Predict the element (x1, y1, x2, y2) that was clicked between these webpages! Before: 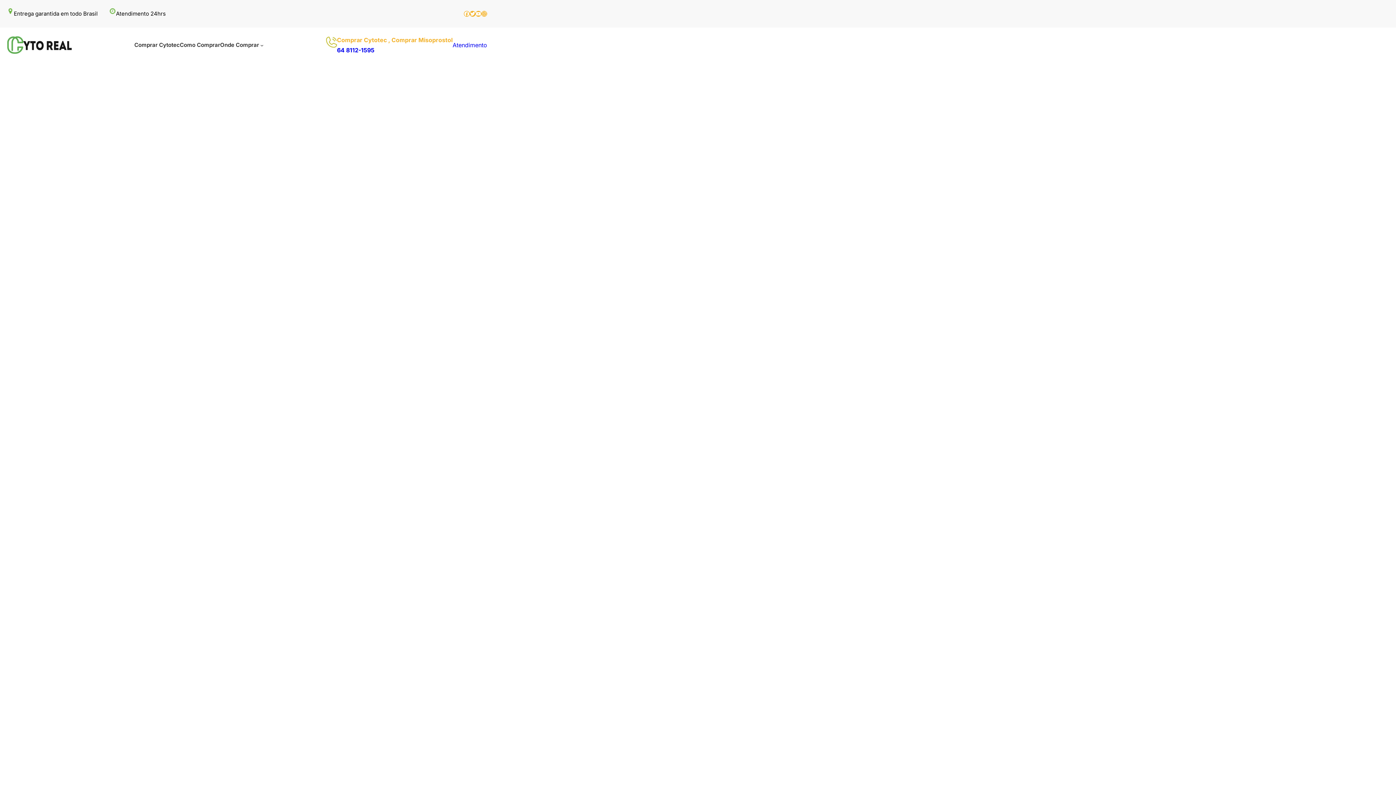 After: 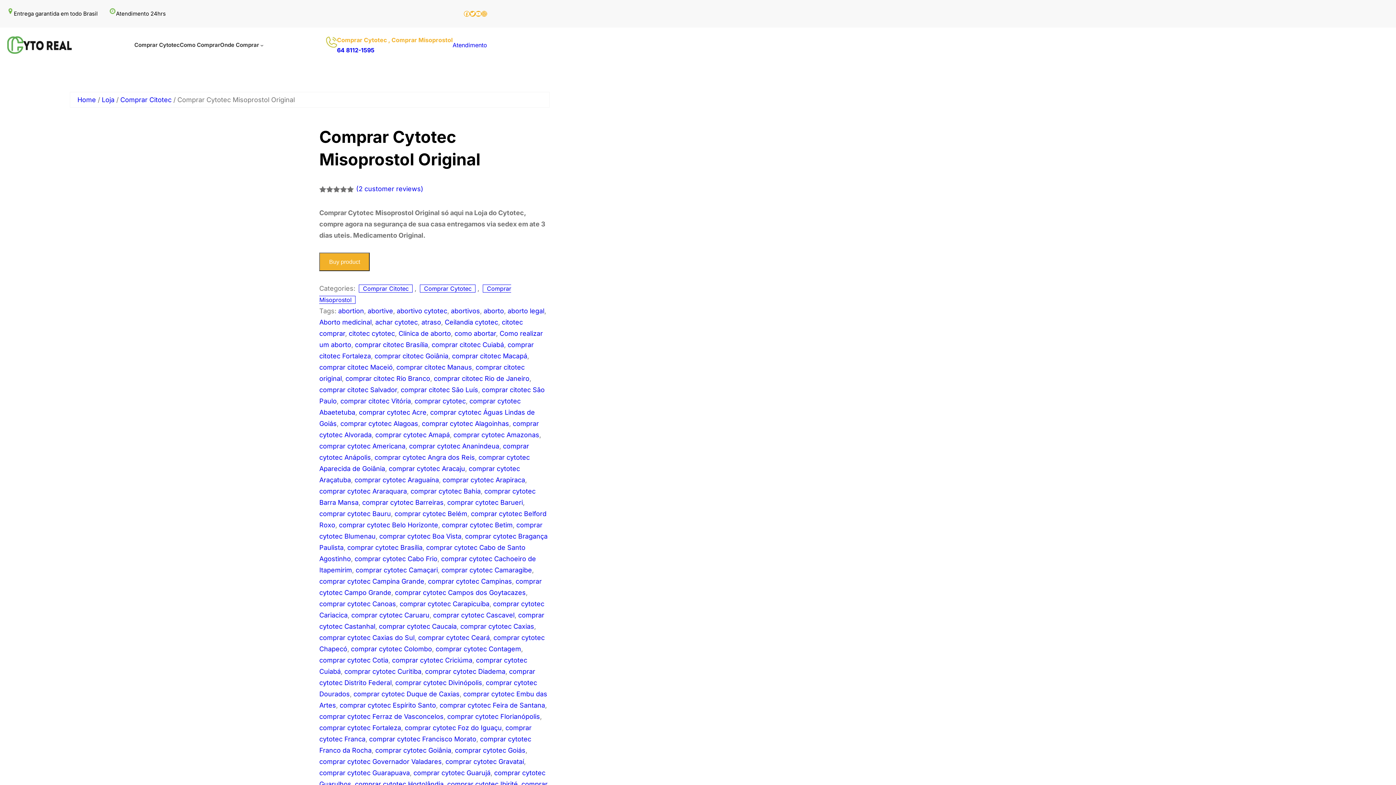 Action: label: comprar cytotec Florianópolis bbox: (130, 708, 210, 719)